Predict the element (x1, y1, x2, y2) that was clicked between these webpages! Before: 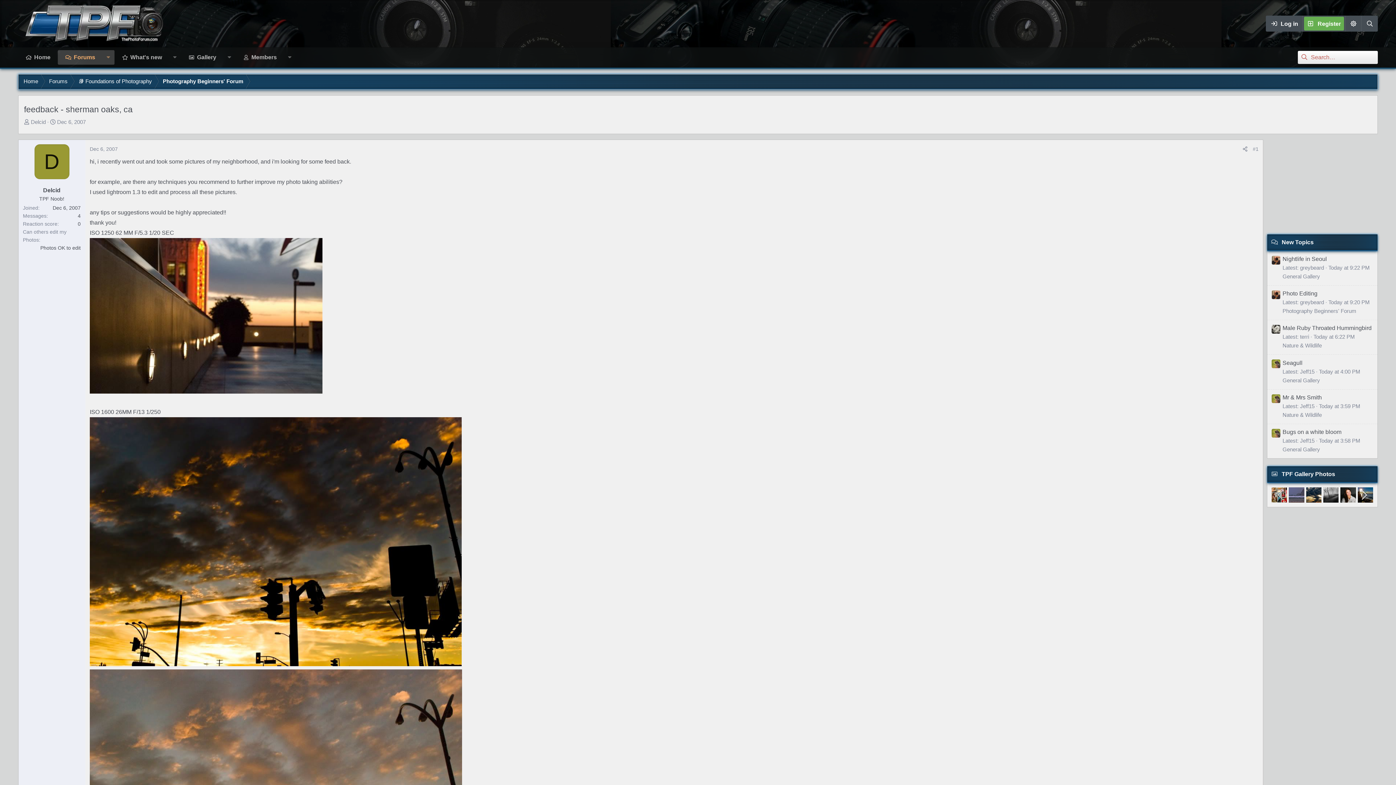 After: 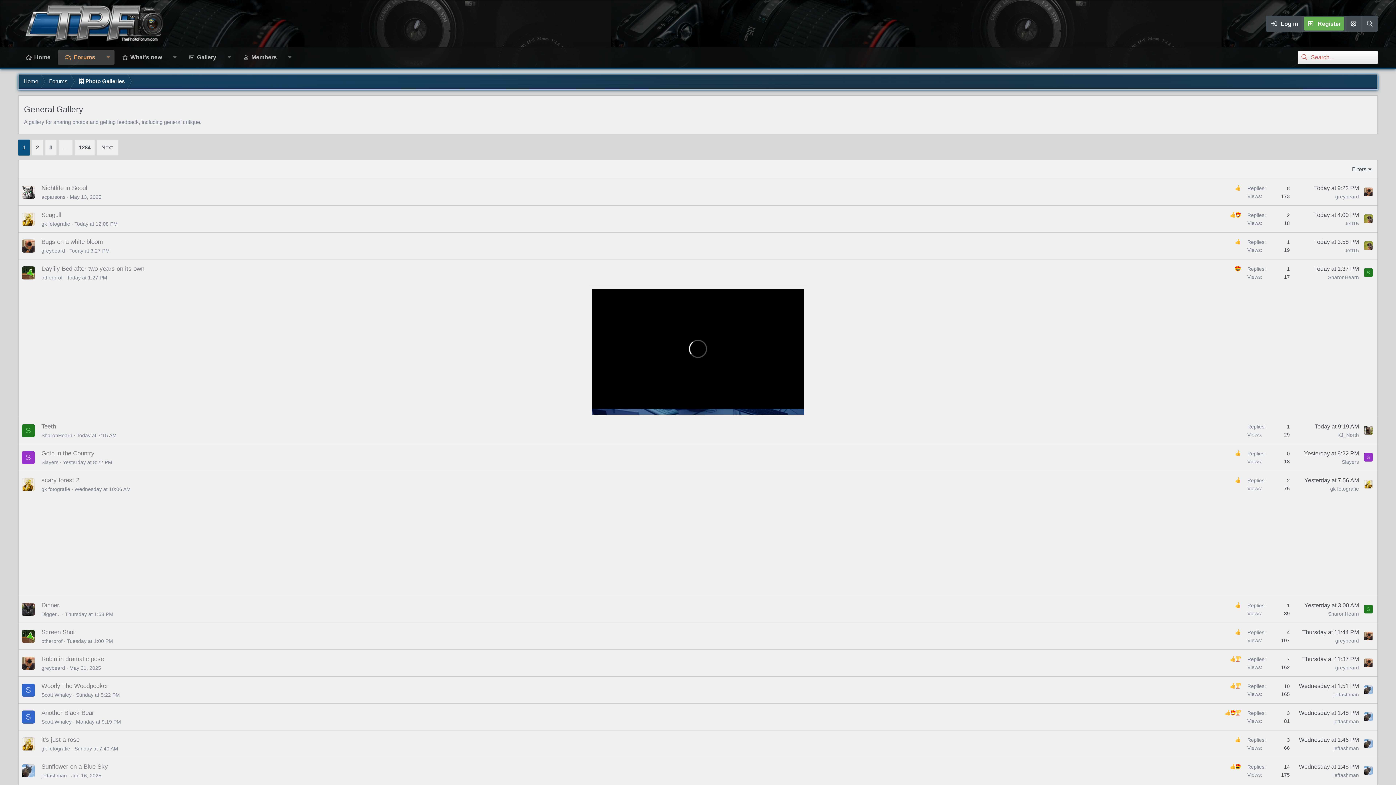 Action: label: General Gallery bbox: (1282, 377, 1320, 383)